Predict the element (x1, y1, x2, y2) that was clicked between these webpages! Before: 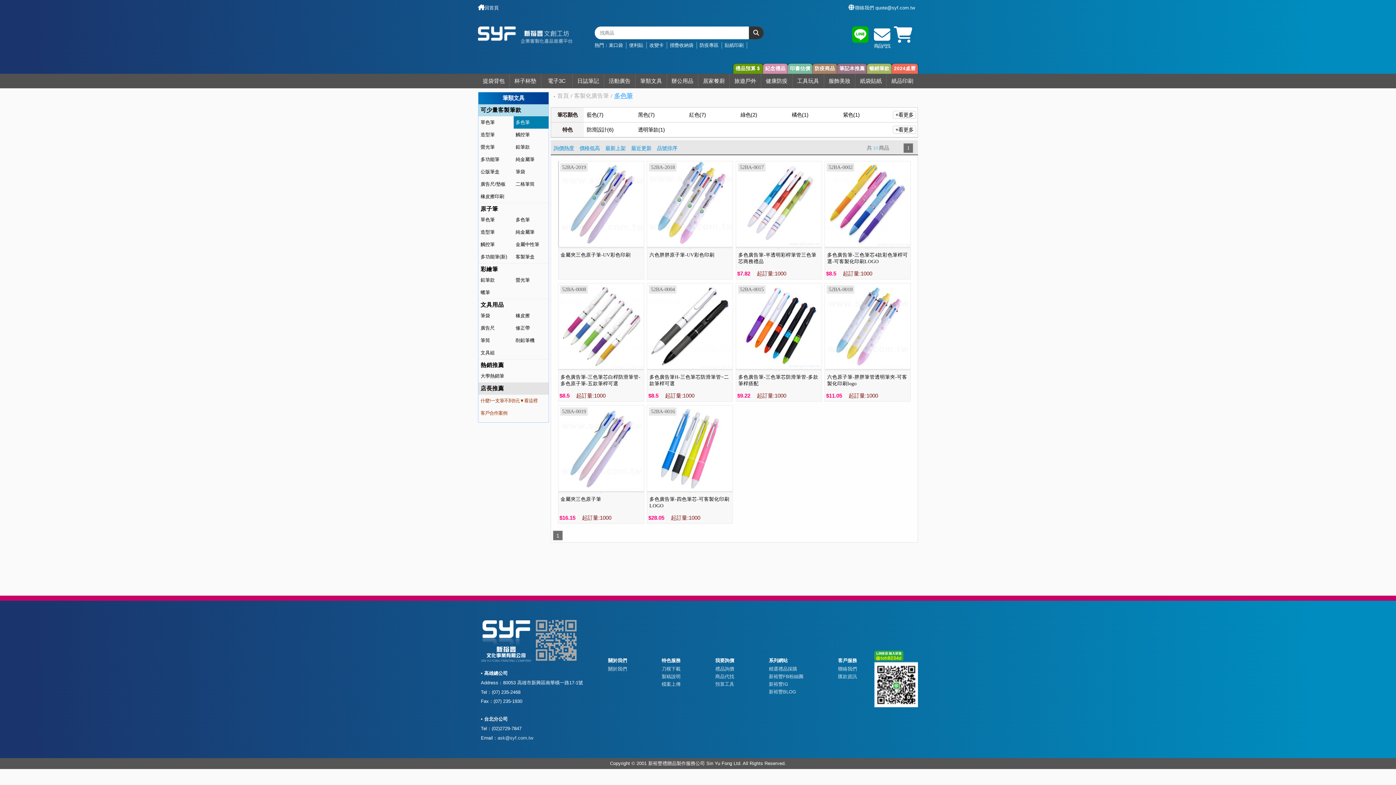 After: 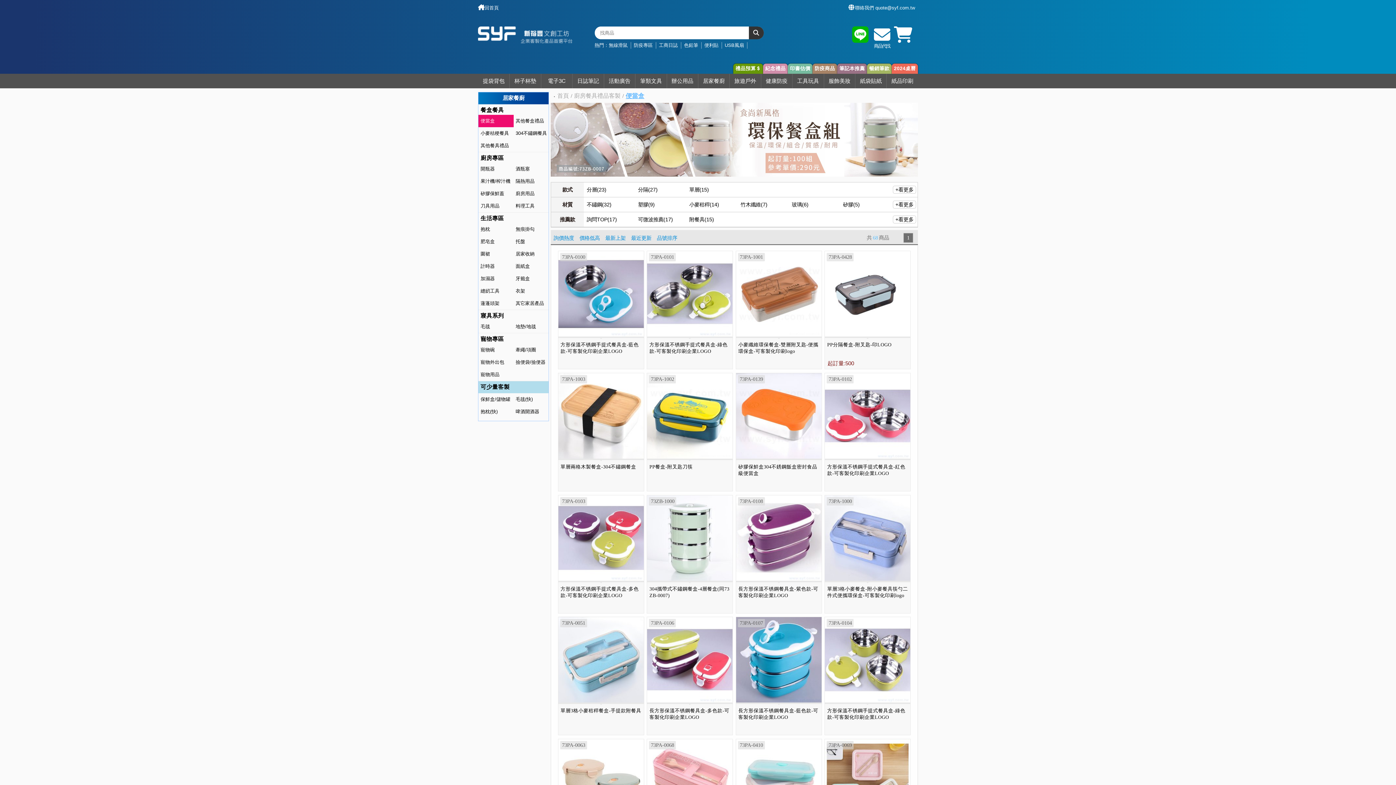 Action: bbox: (703, 77, 724, 84) label: 居家餐廚